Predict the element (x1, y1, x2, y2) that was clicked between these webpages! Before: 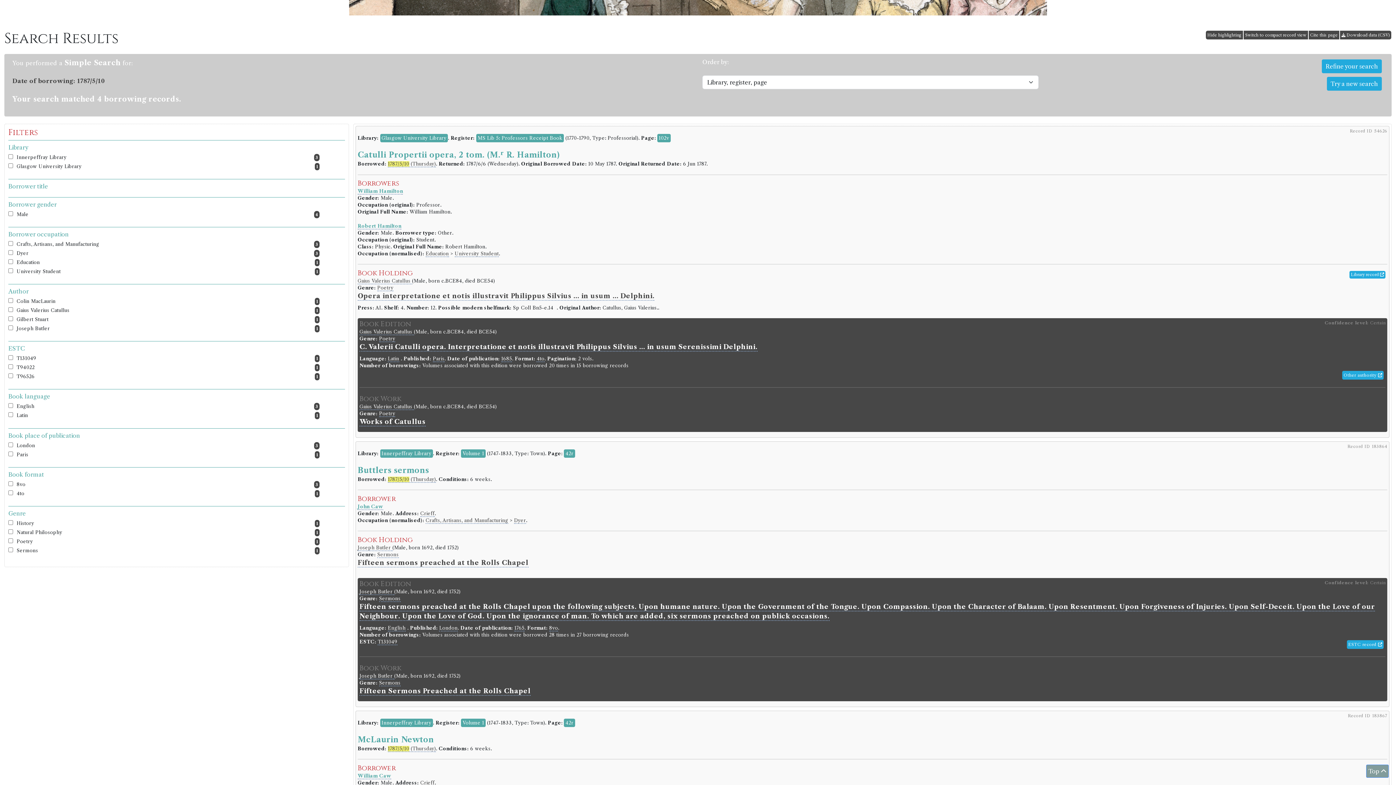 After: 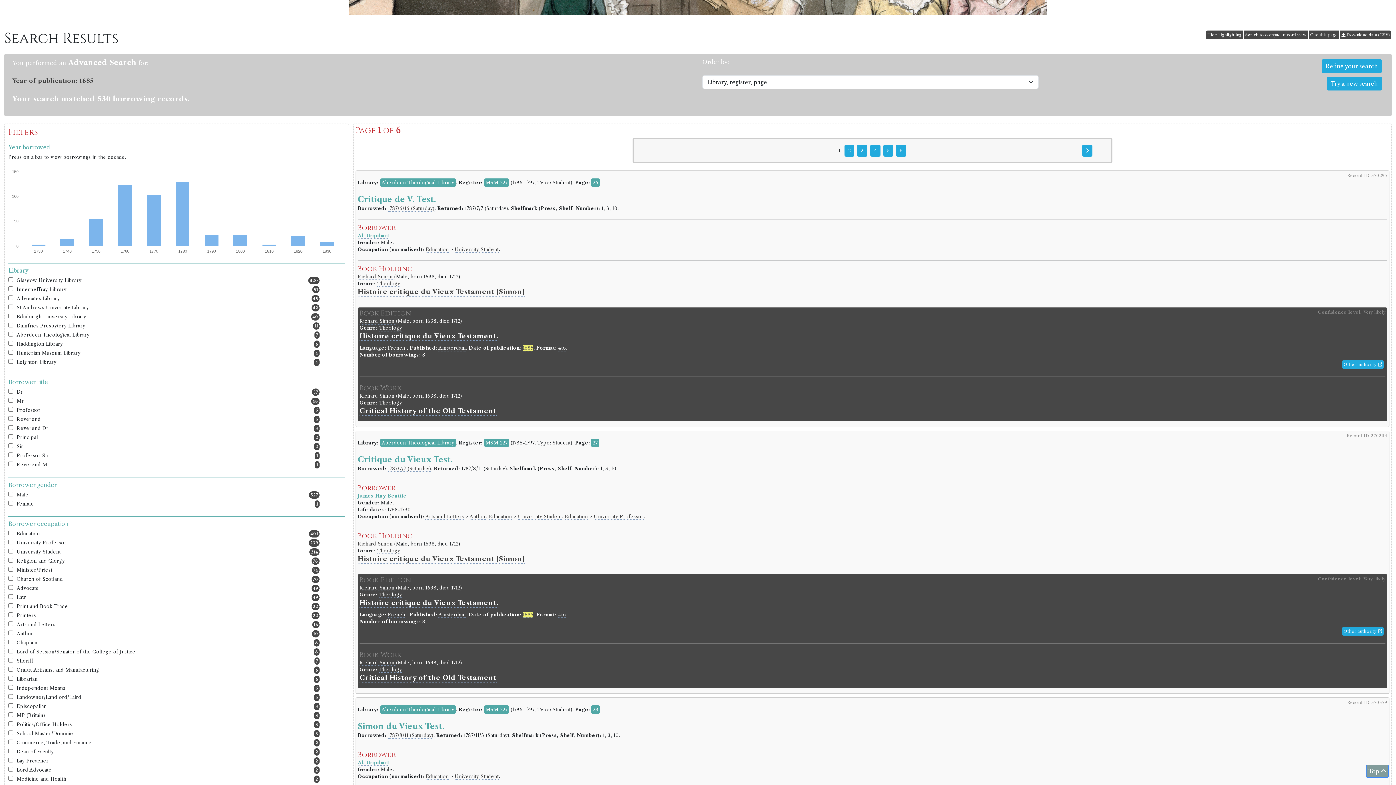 Action: label: 1685 bbox: (501, 355, 512, 362)